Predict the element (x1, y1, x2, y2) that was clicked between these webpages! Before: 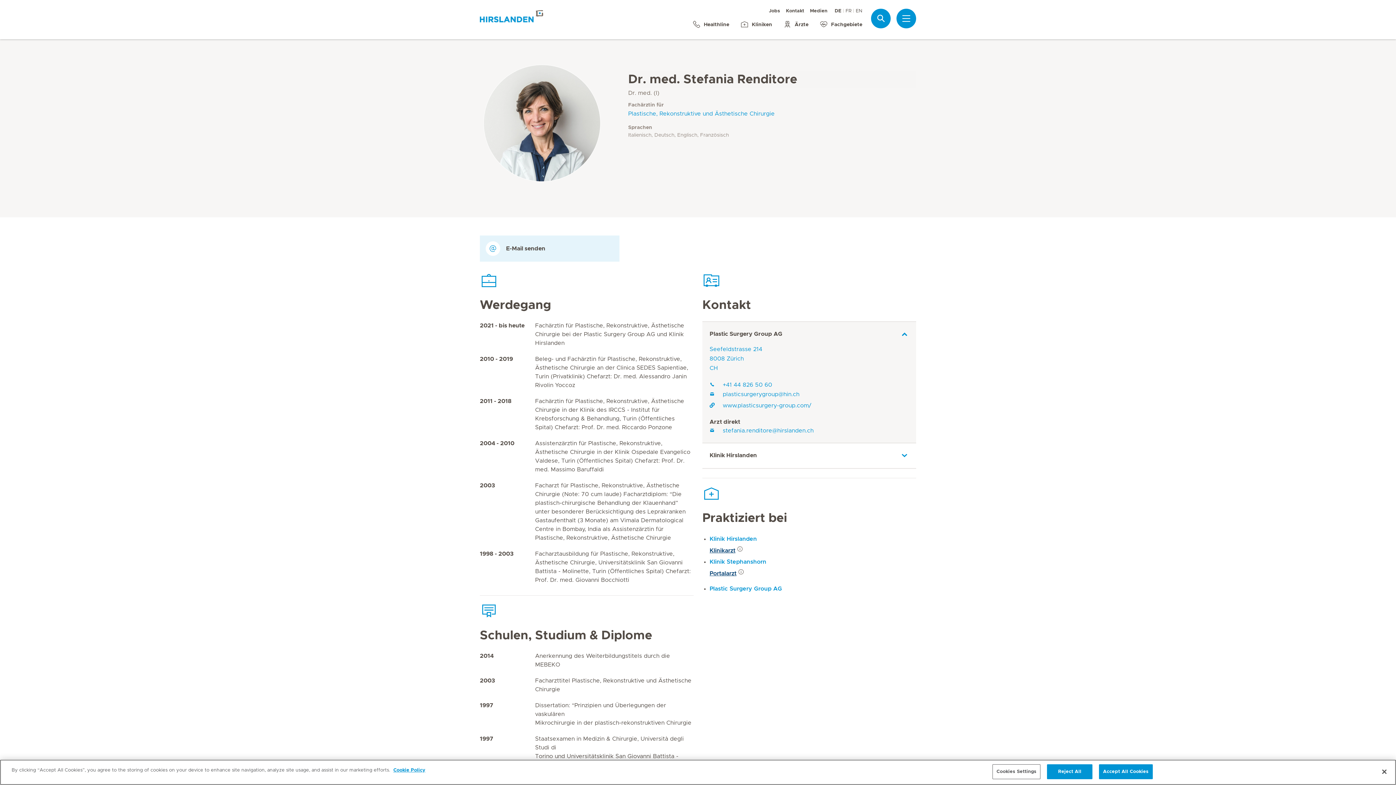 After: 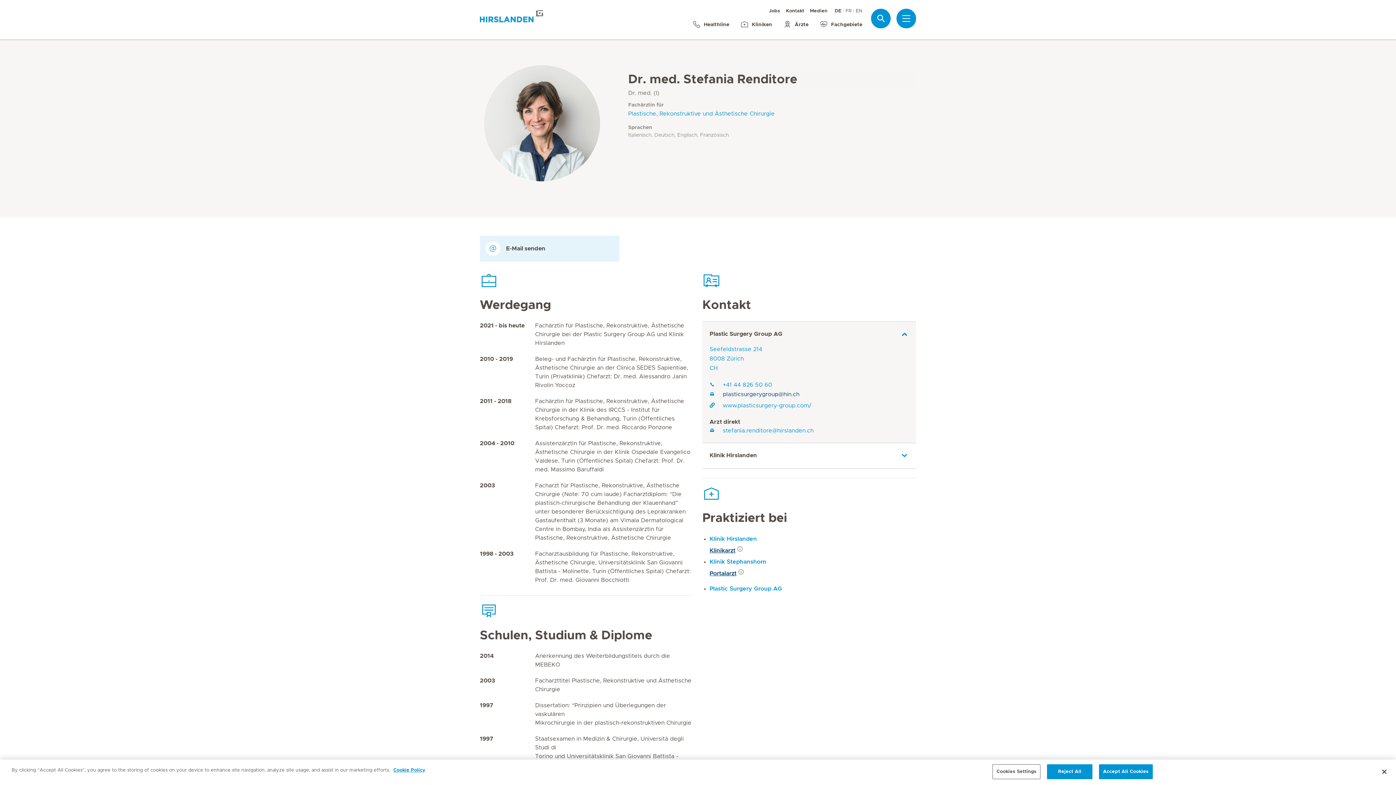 Action: bbox: (709, 391, 799, 397) label: plasticsurgerygroup@hin.ch